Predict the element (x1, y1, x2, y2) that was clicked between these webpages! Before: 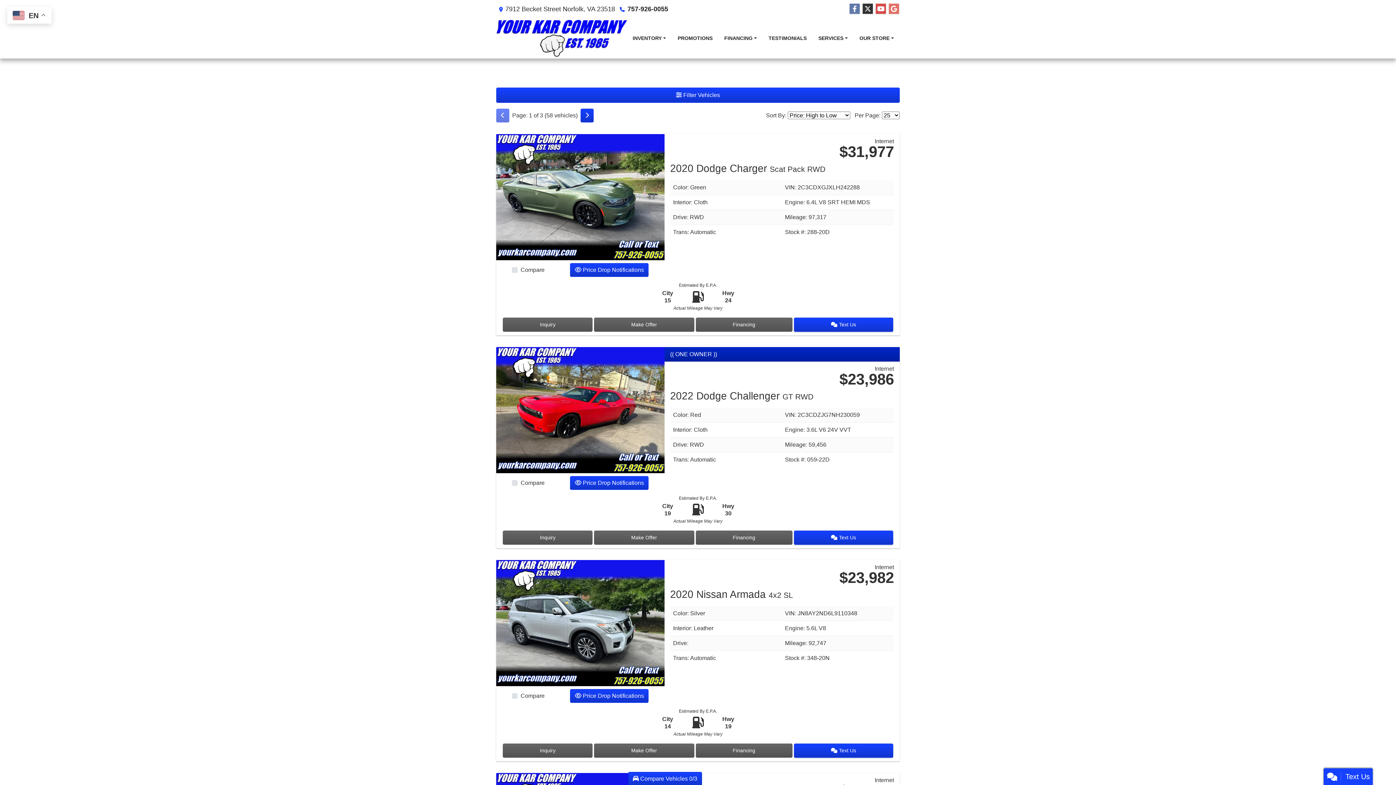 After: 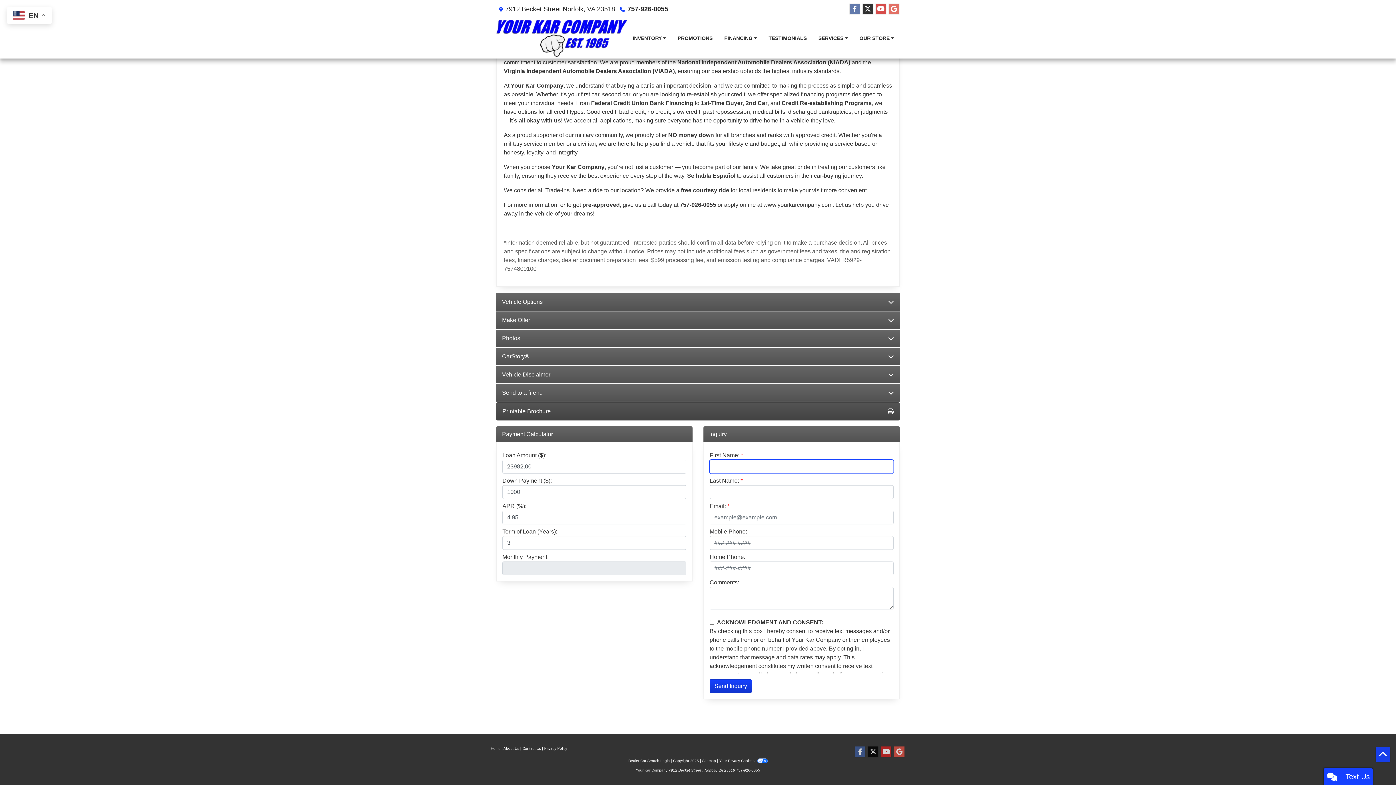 Action: bbox: (502, 743, 592, 758) label: 2020 Nissan Armada 4x2 SL